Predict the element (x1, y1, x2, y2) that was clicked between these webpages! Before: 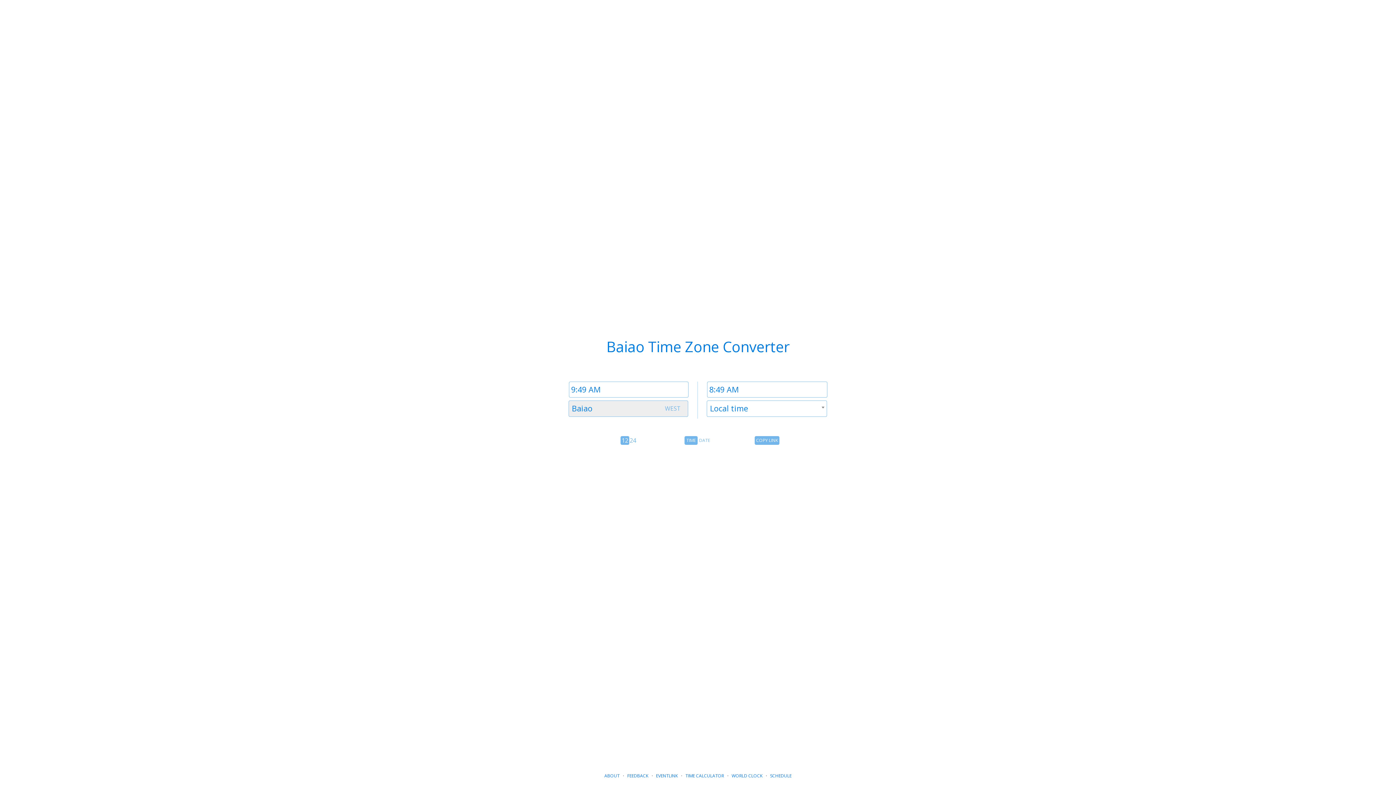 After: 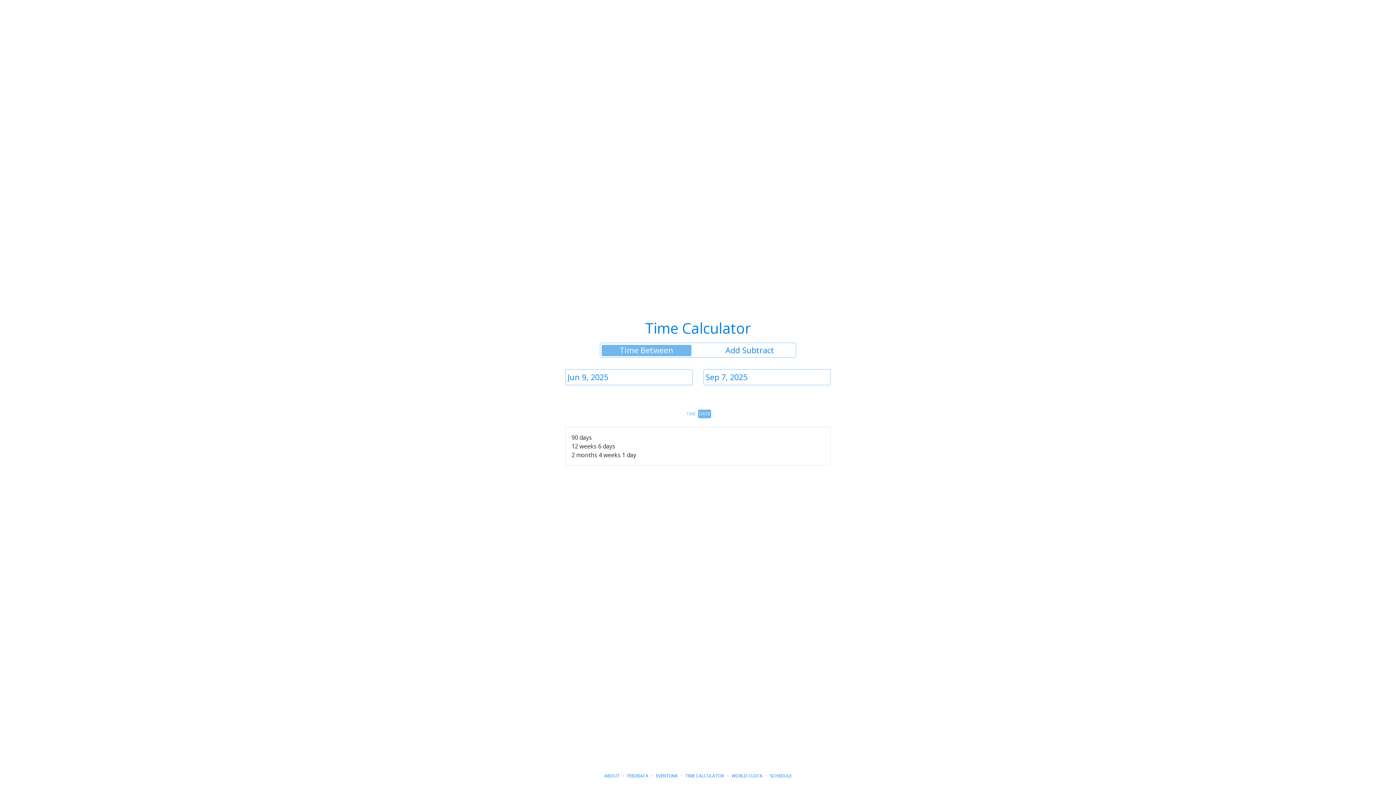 Action: label: TIME CALCULATOR bbox: (685, 773, 724, 779)